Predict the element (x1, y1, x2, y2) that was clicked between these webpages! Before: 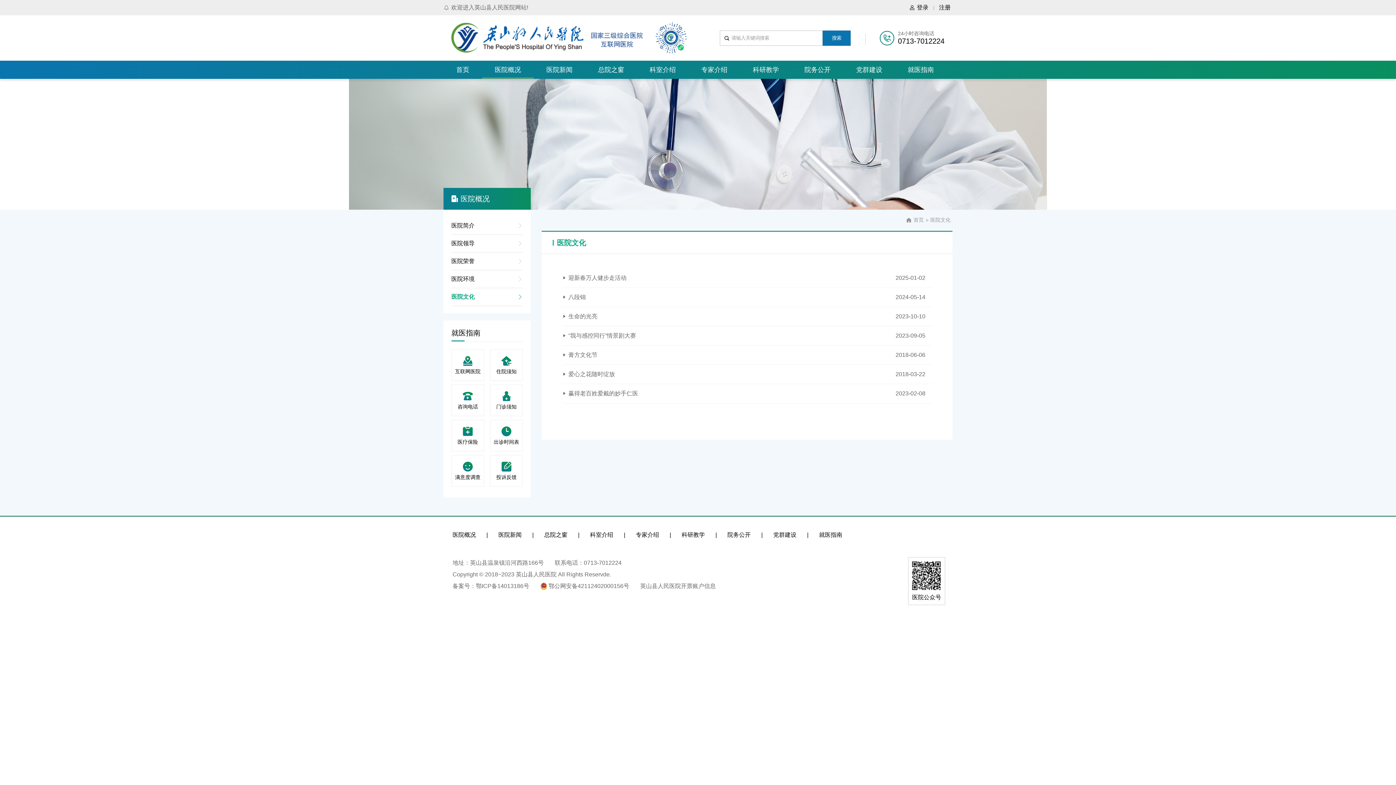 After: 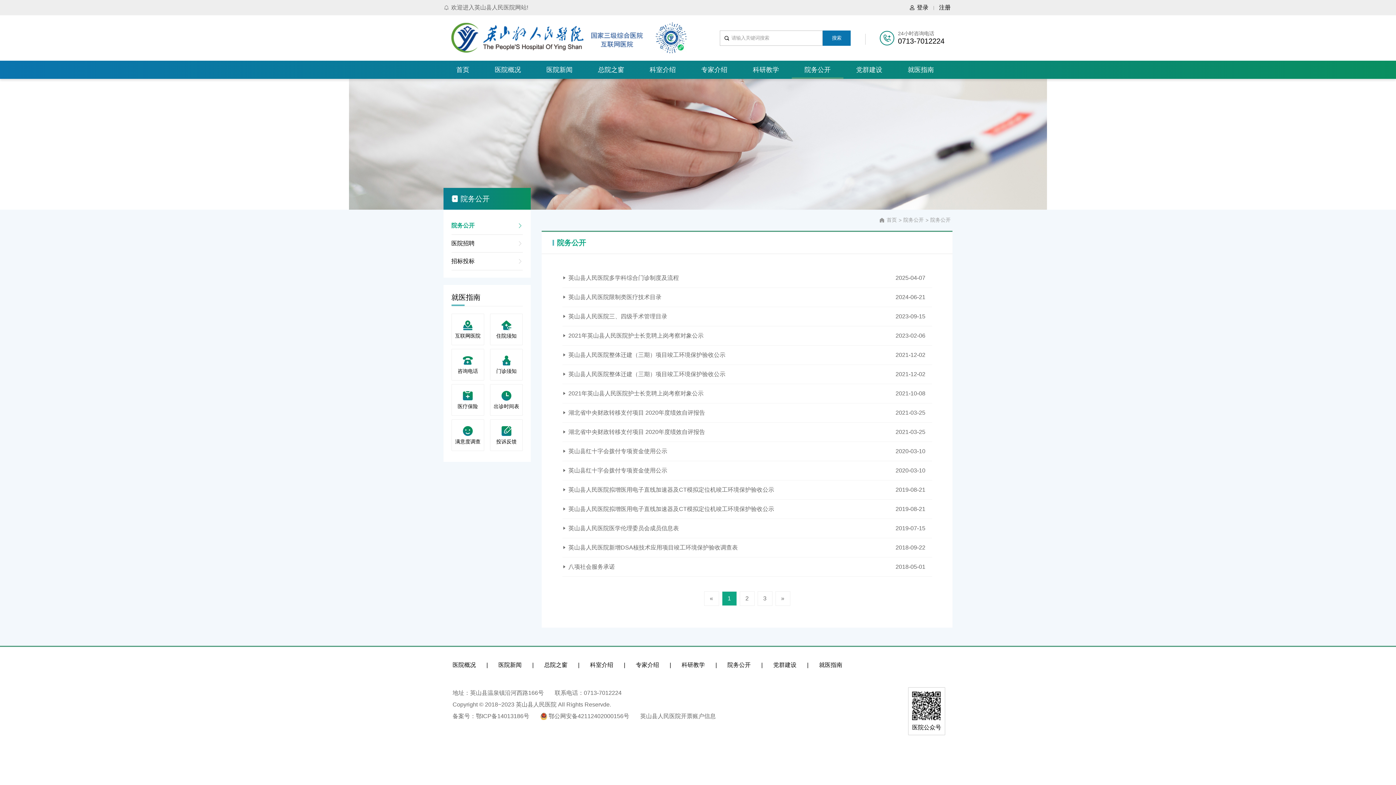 Action: label: 院务公开 bbox: (792, 65, 843, 74)